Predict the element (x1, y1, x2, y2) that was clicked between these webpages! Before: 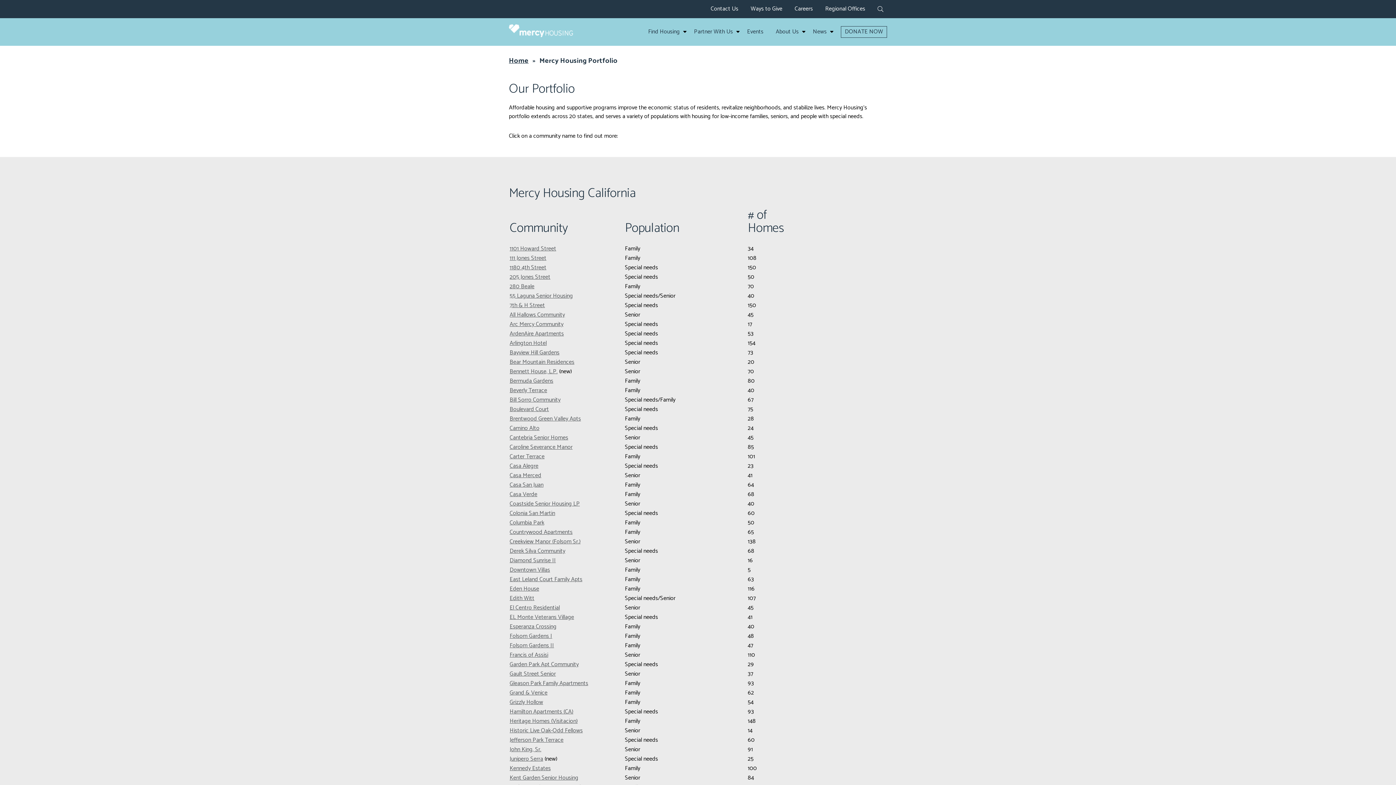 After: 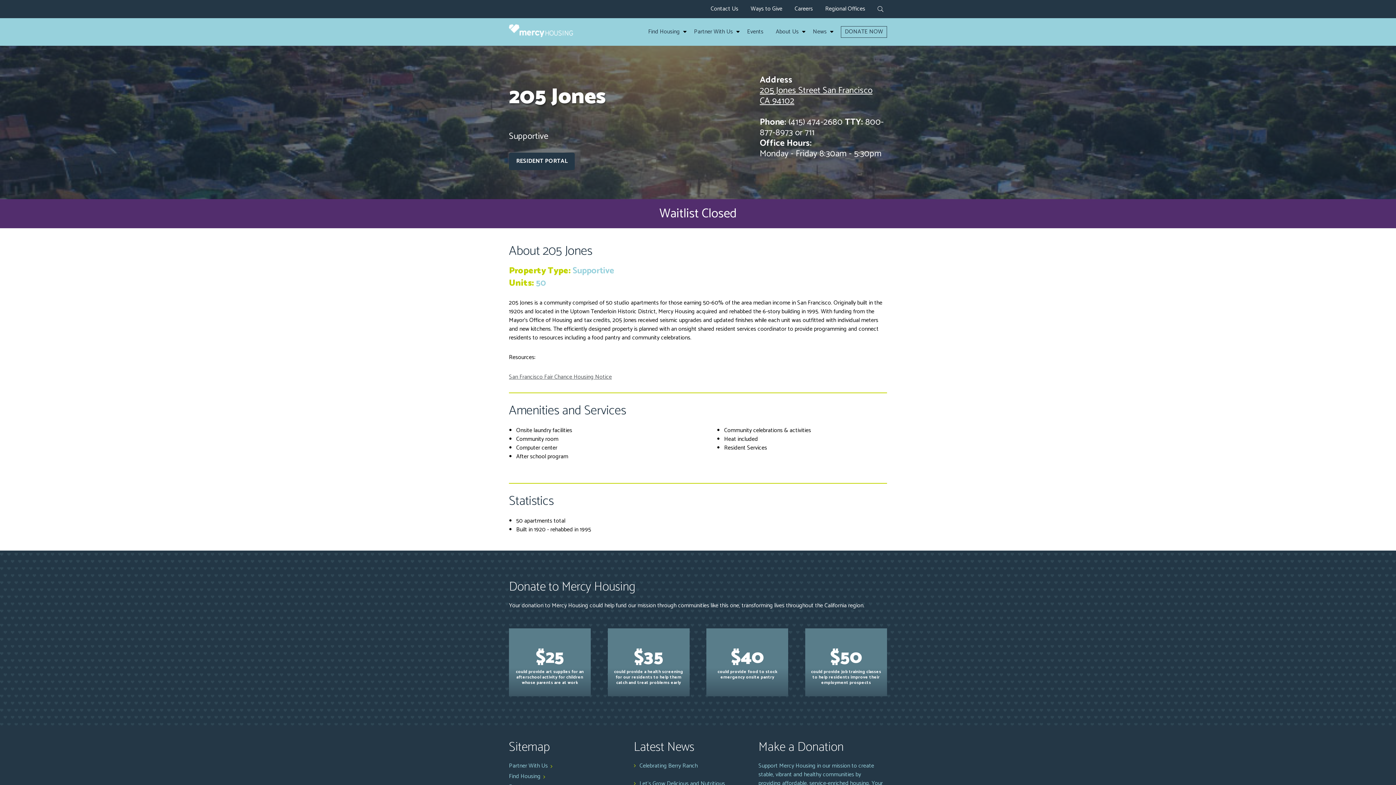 Action: label: 205 Jones Street bbox: (509, 272, 550, 282)